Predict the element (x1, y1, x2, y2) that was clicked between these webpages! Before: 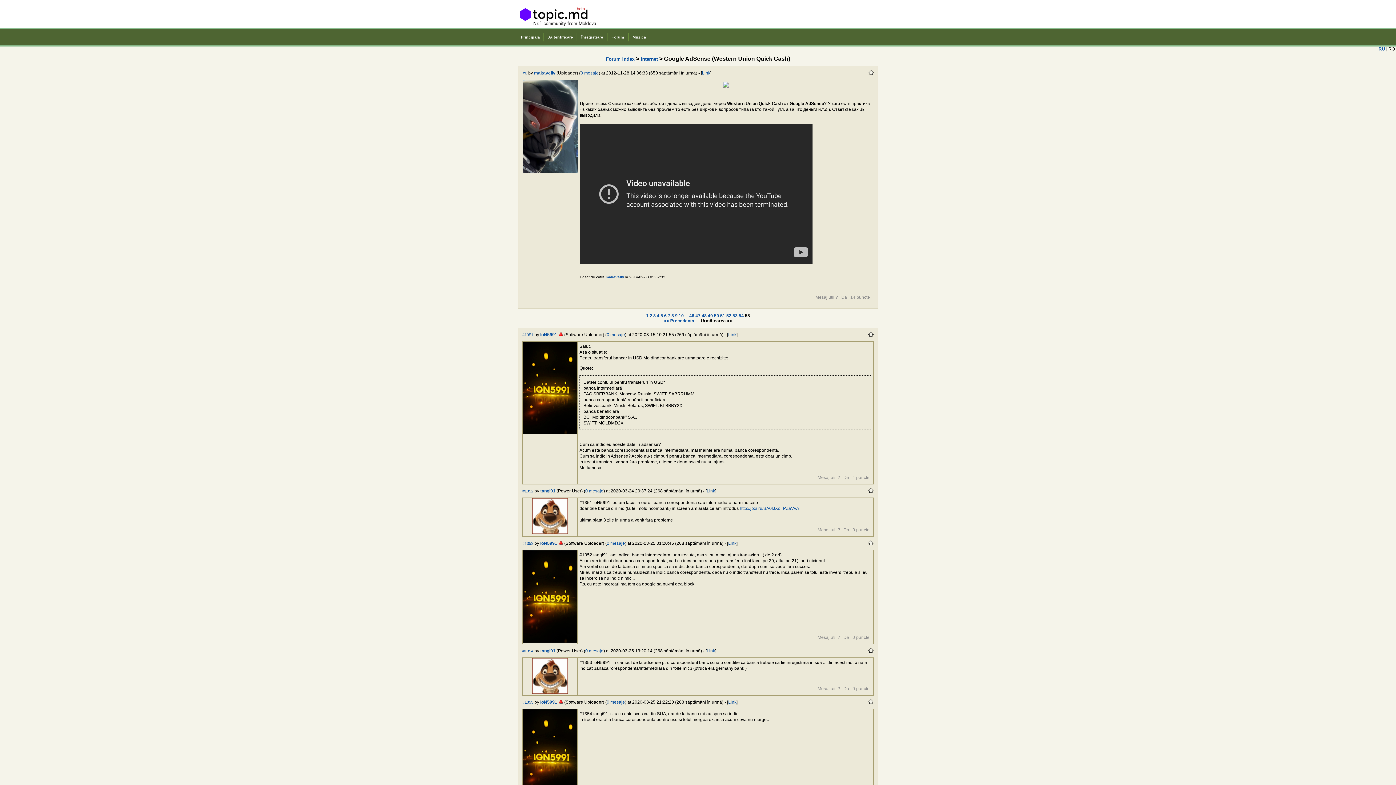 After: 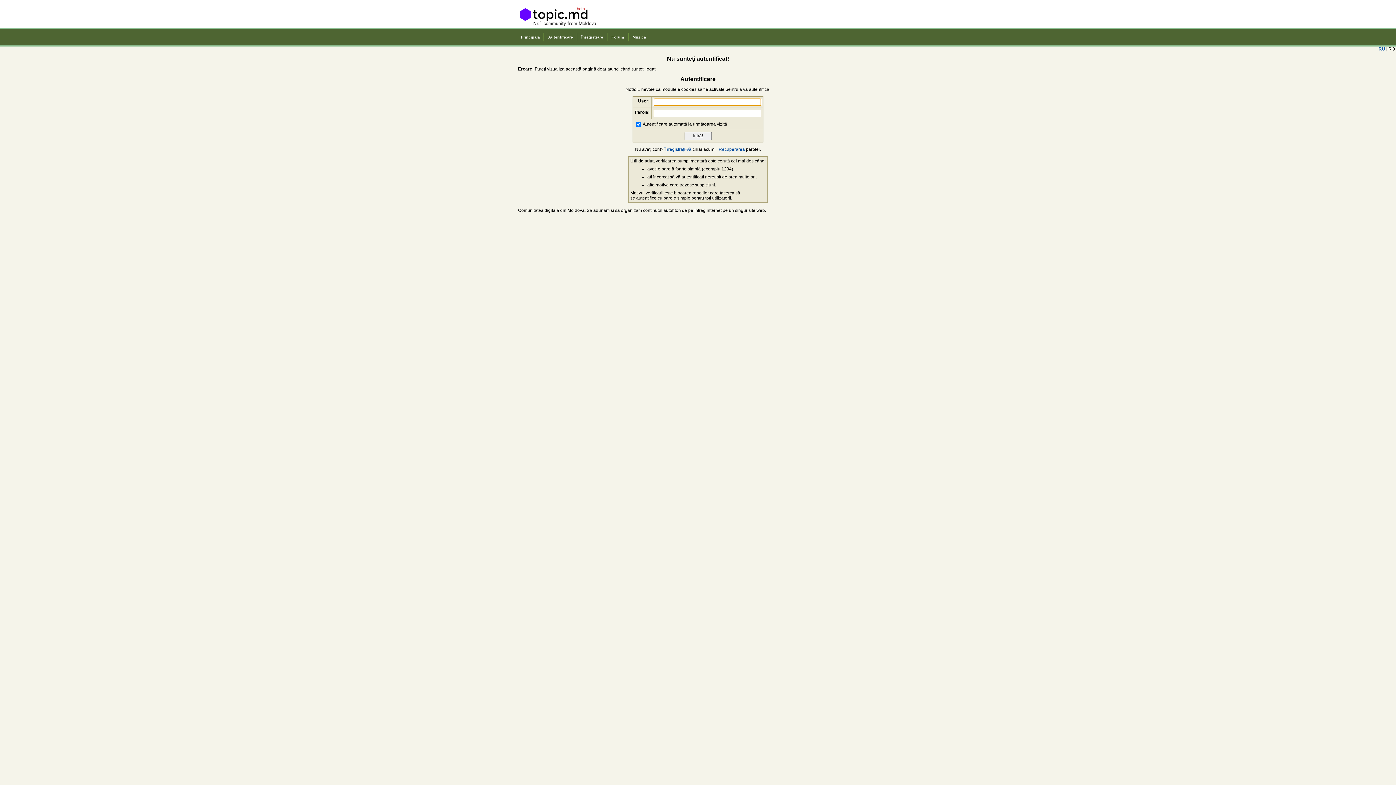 Action: bbox: (606, 332, 625, 337) label: 0 mesaje